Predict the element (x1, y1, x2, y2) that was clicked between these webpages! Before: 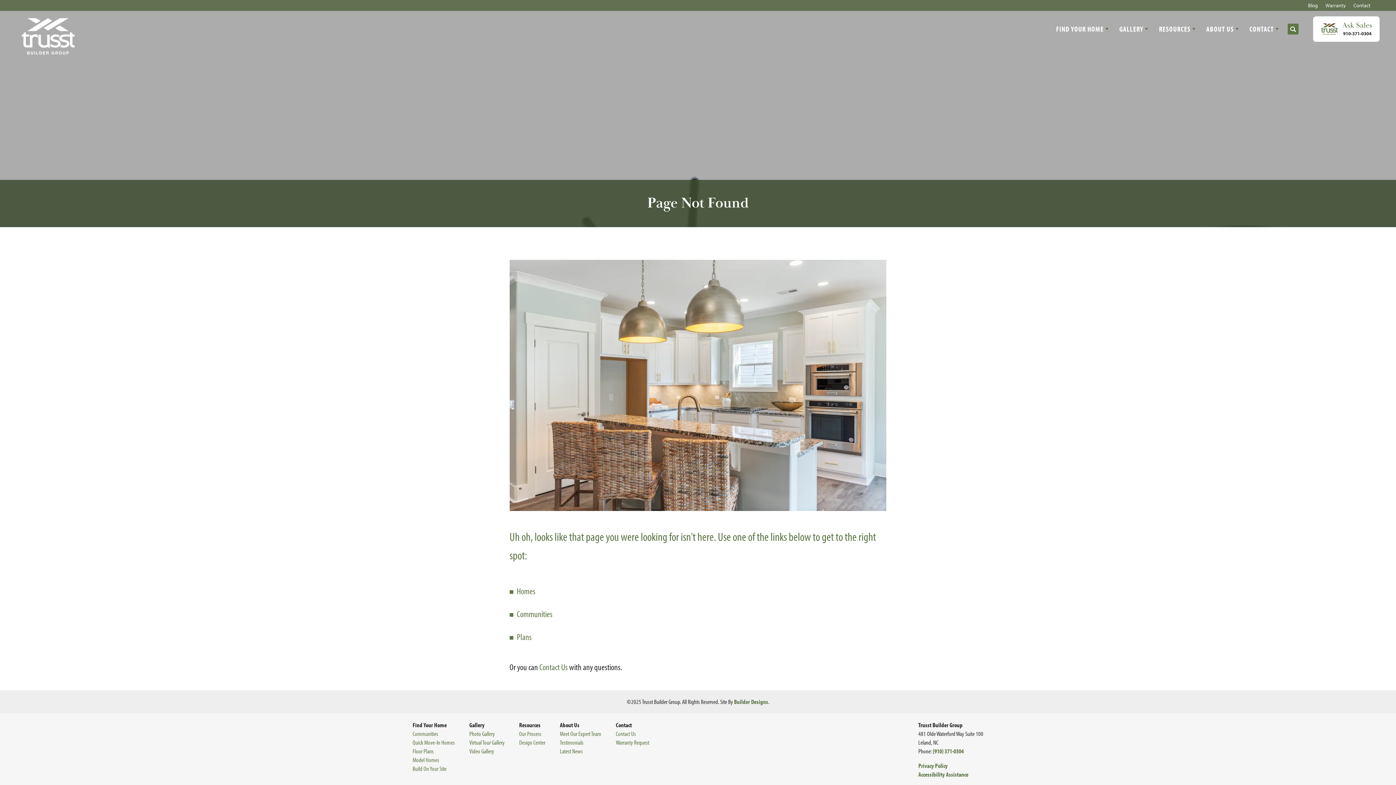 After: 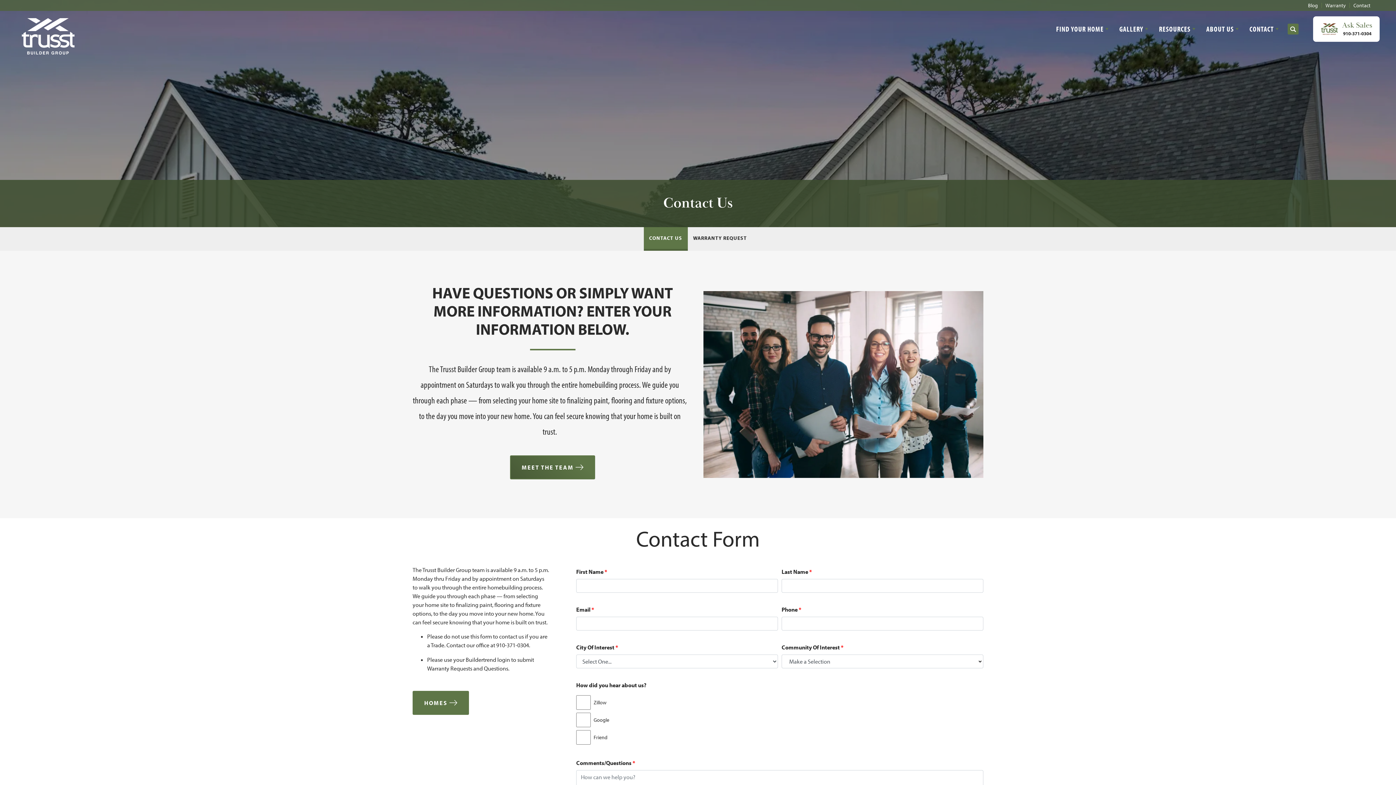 Action: label: Contact Us bbox: (539, 661, 567, 672)